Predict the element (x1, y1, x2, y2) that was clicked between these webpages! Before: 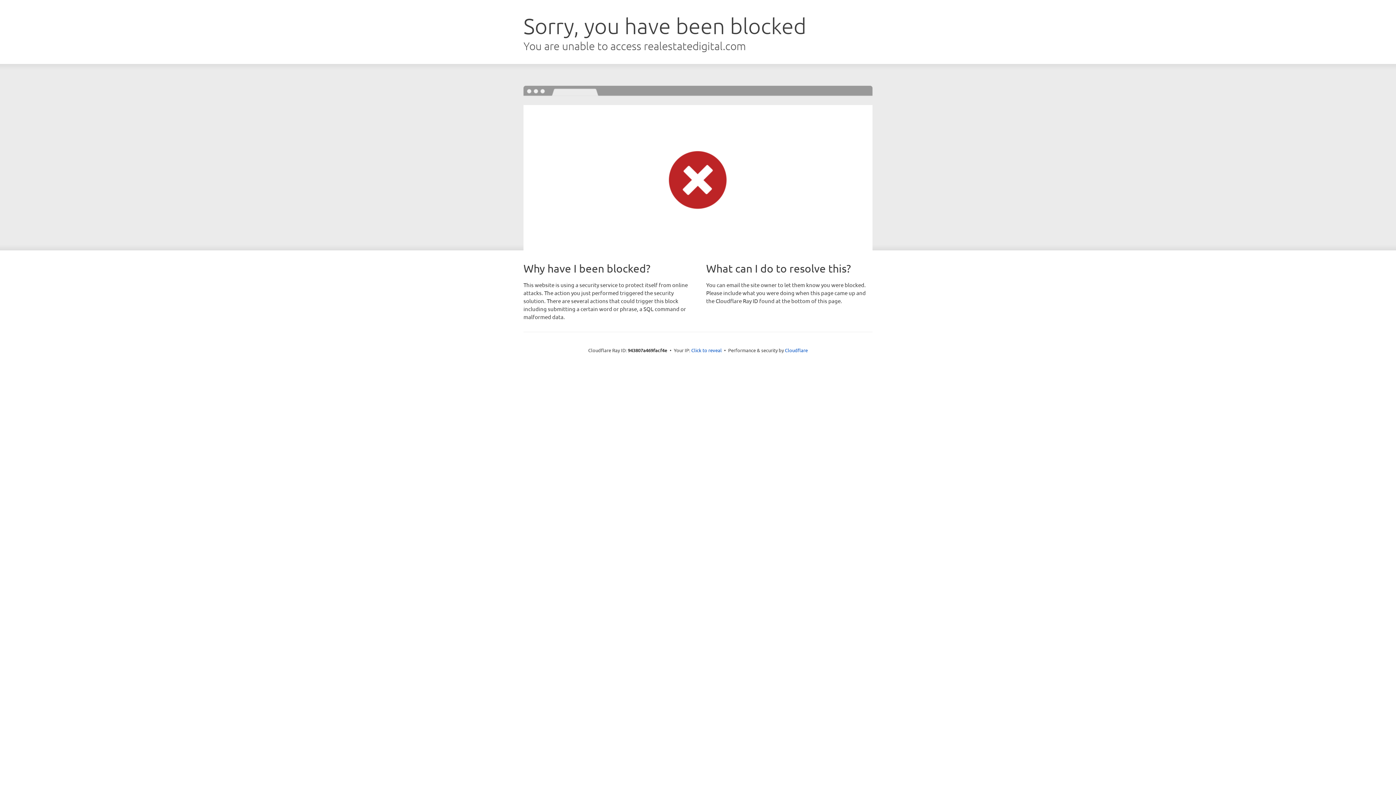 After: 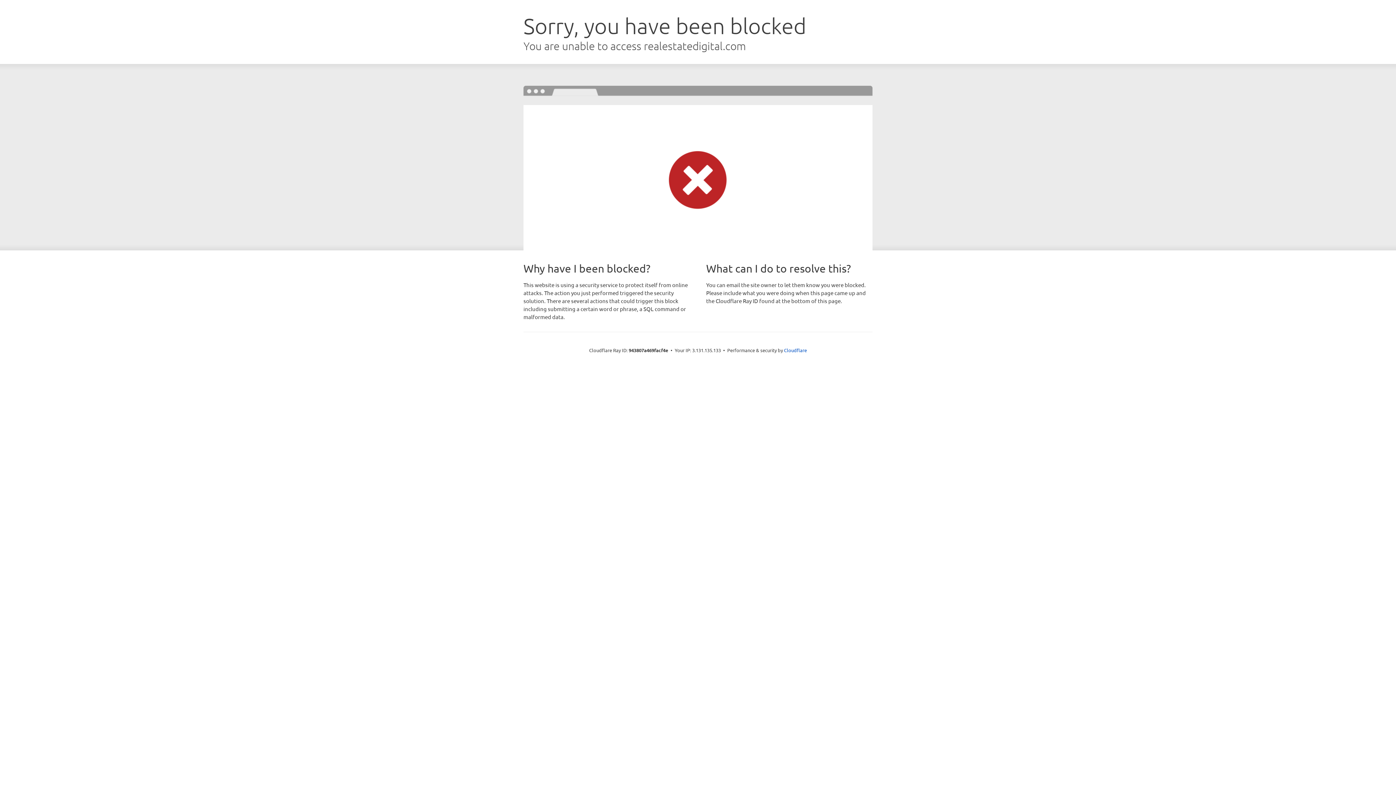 Action: bbox: (691, 346, 722, 353) label: Click to reveal